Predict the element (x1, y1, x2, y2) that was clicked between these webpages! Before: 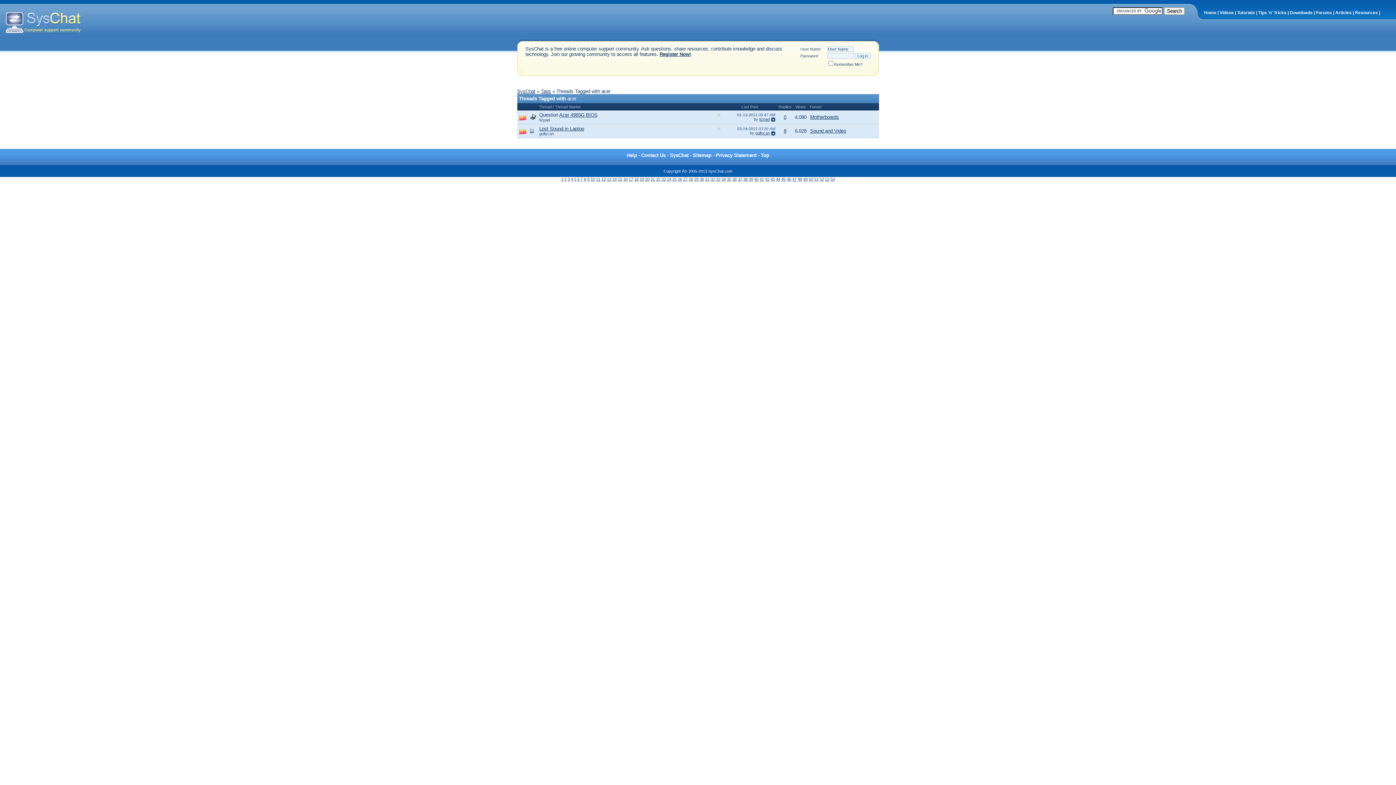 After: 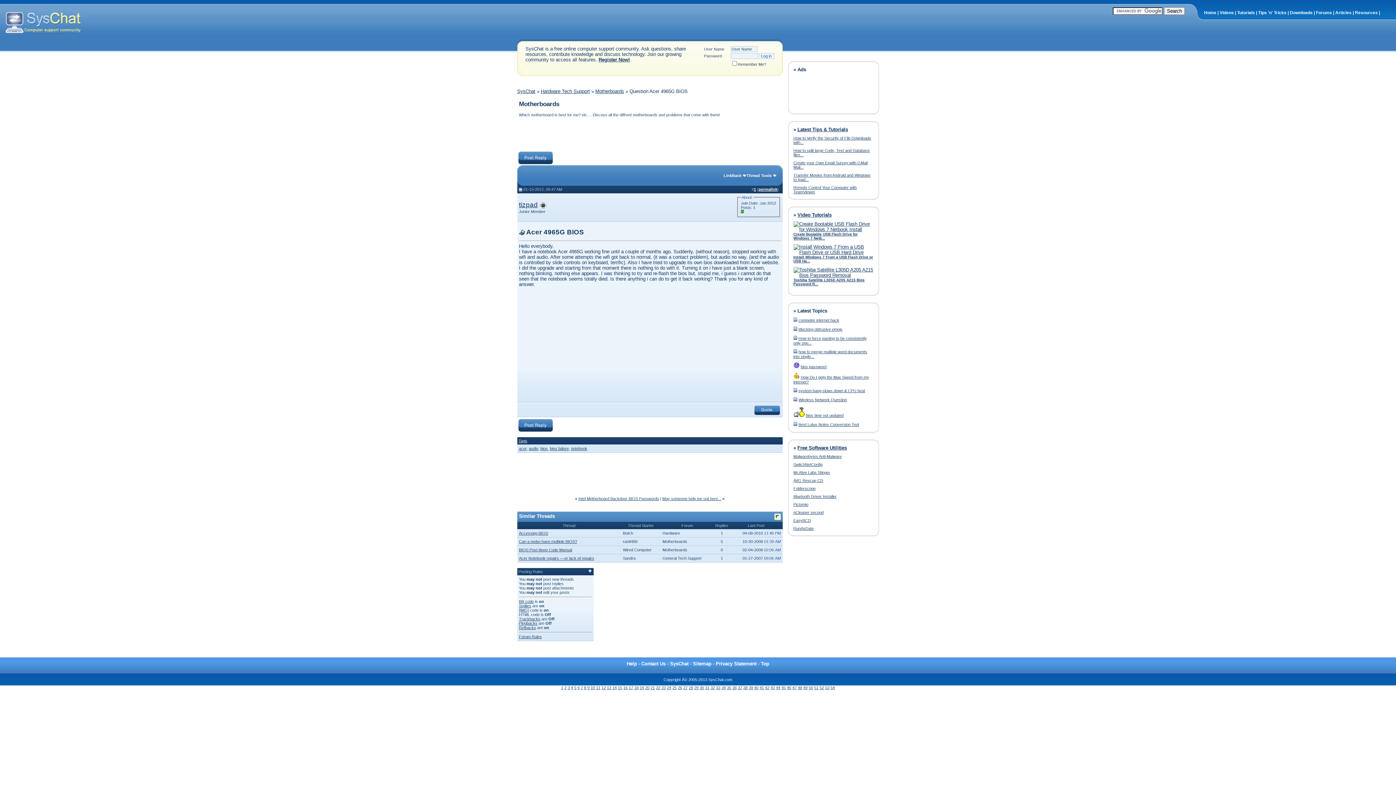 Action: bbox: (771, 117, 775, 121)